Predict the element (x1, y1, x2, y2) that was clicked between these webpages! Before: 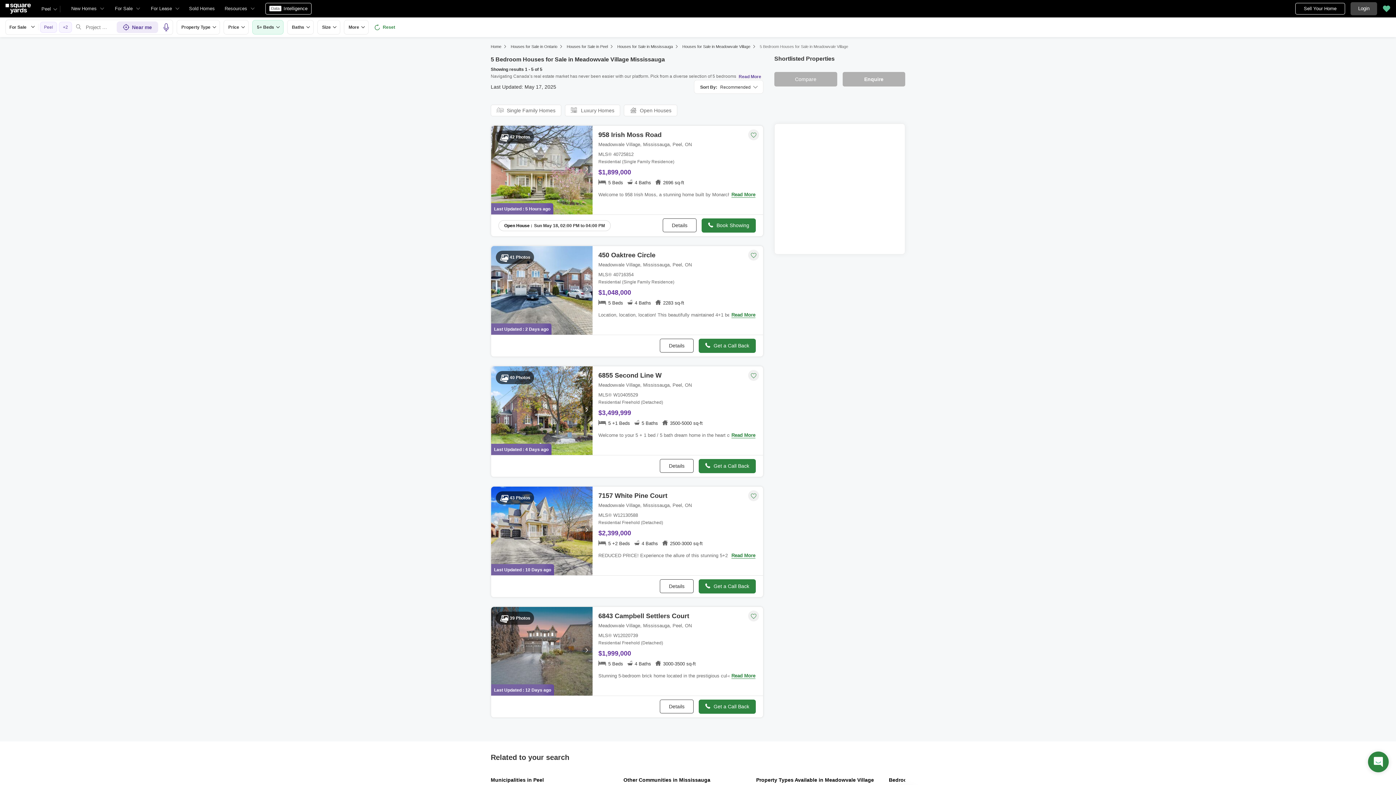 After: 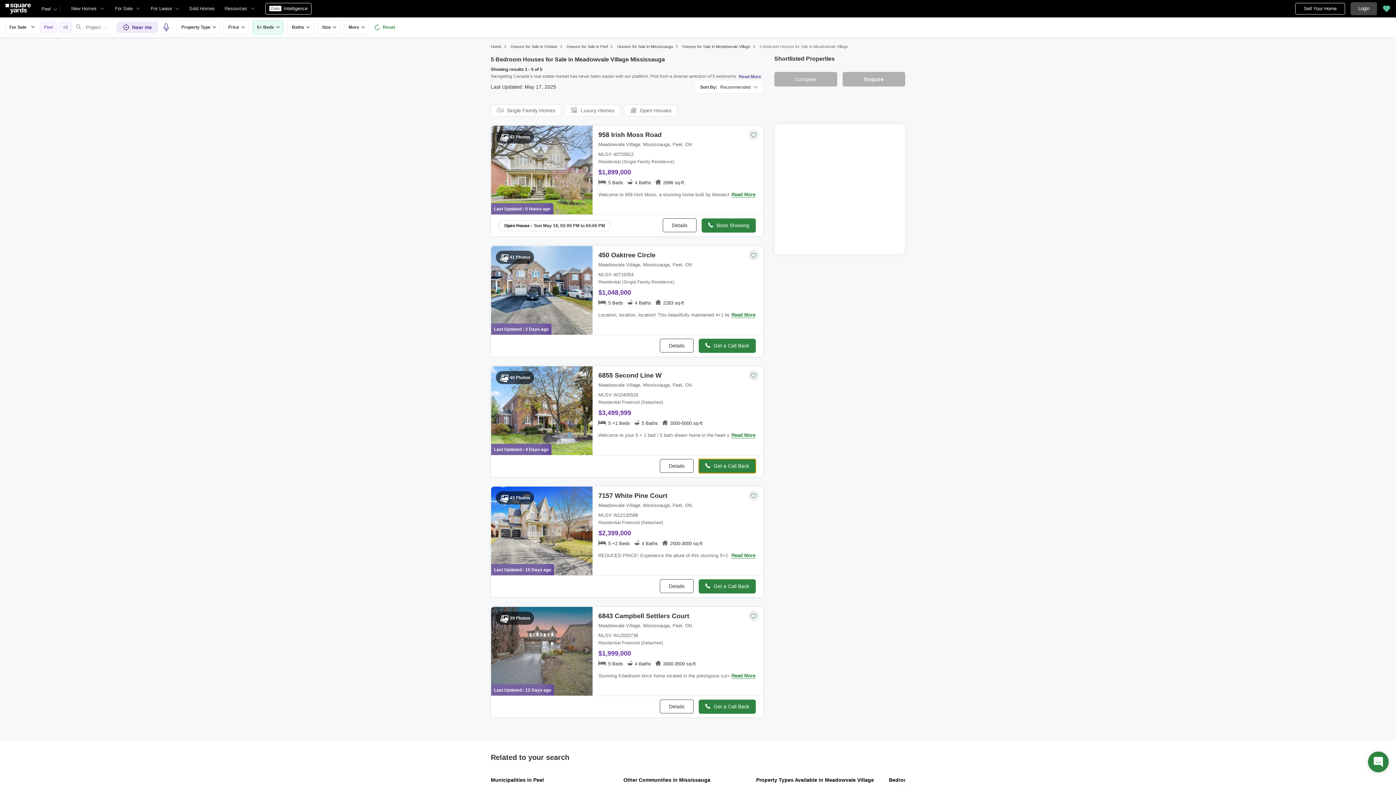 Action: bbox: (698, 459, 756, 473) label:  Get a Call Back